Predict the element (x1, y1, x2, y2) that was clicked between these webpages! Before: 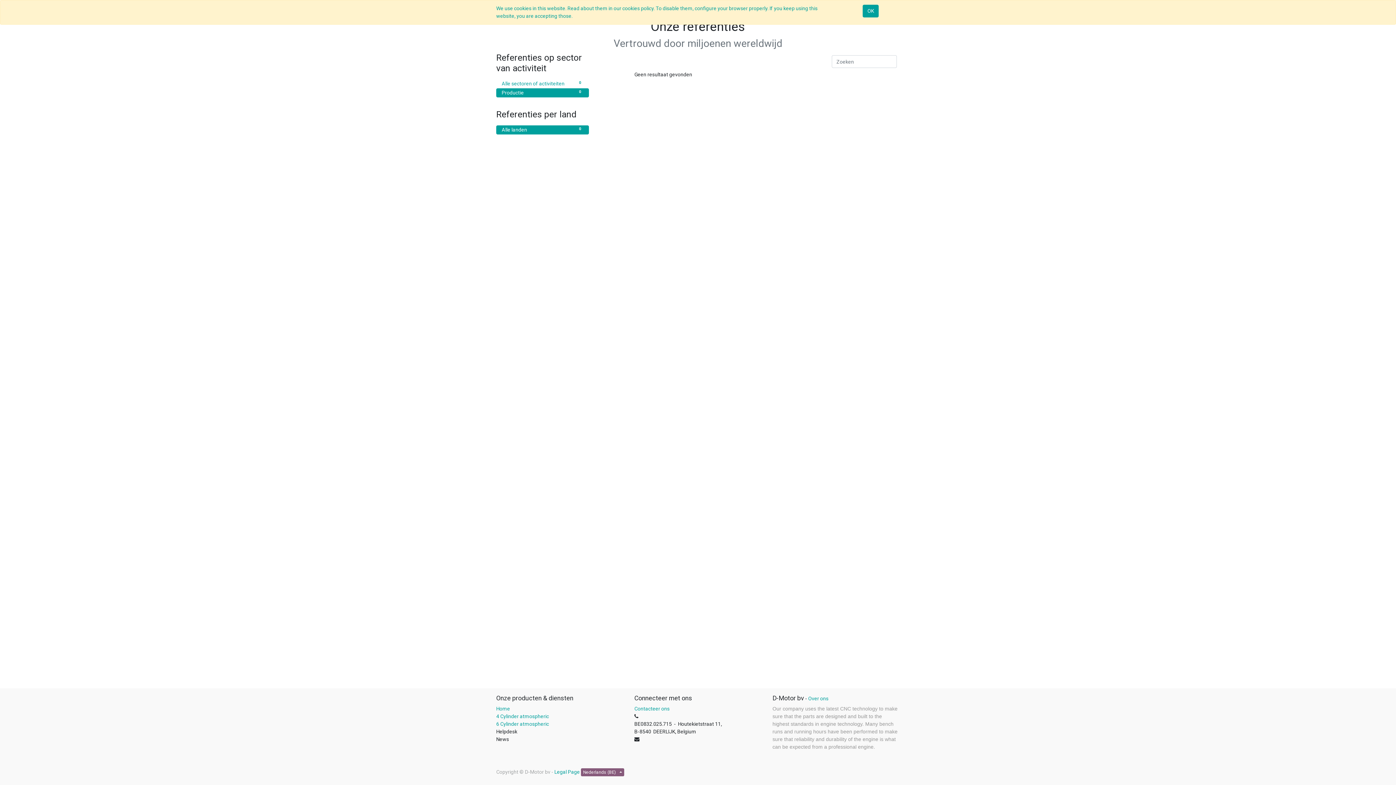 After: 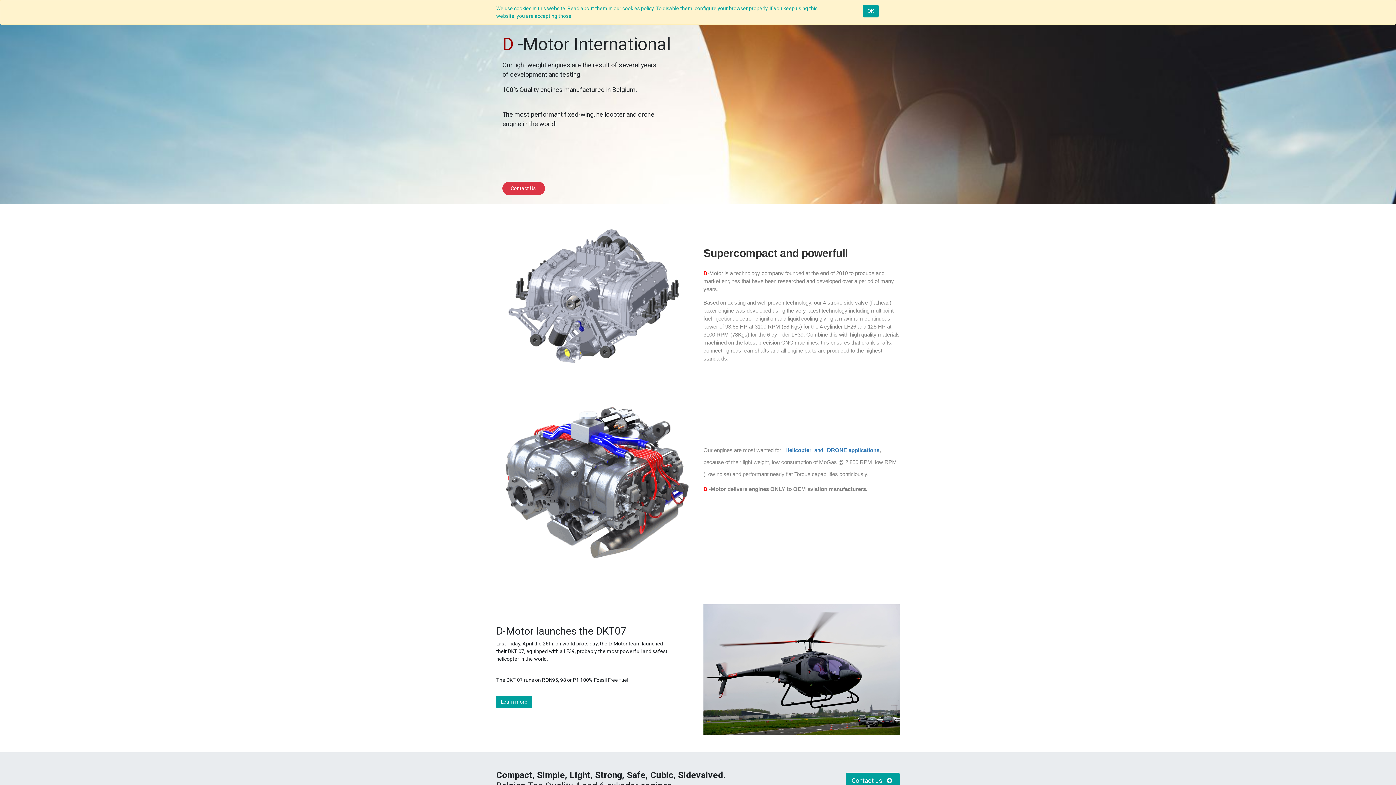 Action: label: Home bbox: (496, 706, 510, 711)